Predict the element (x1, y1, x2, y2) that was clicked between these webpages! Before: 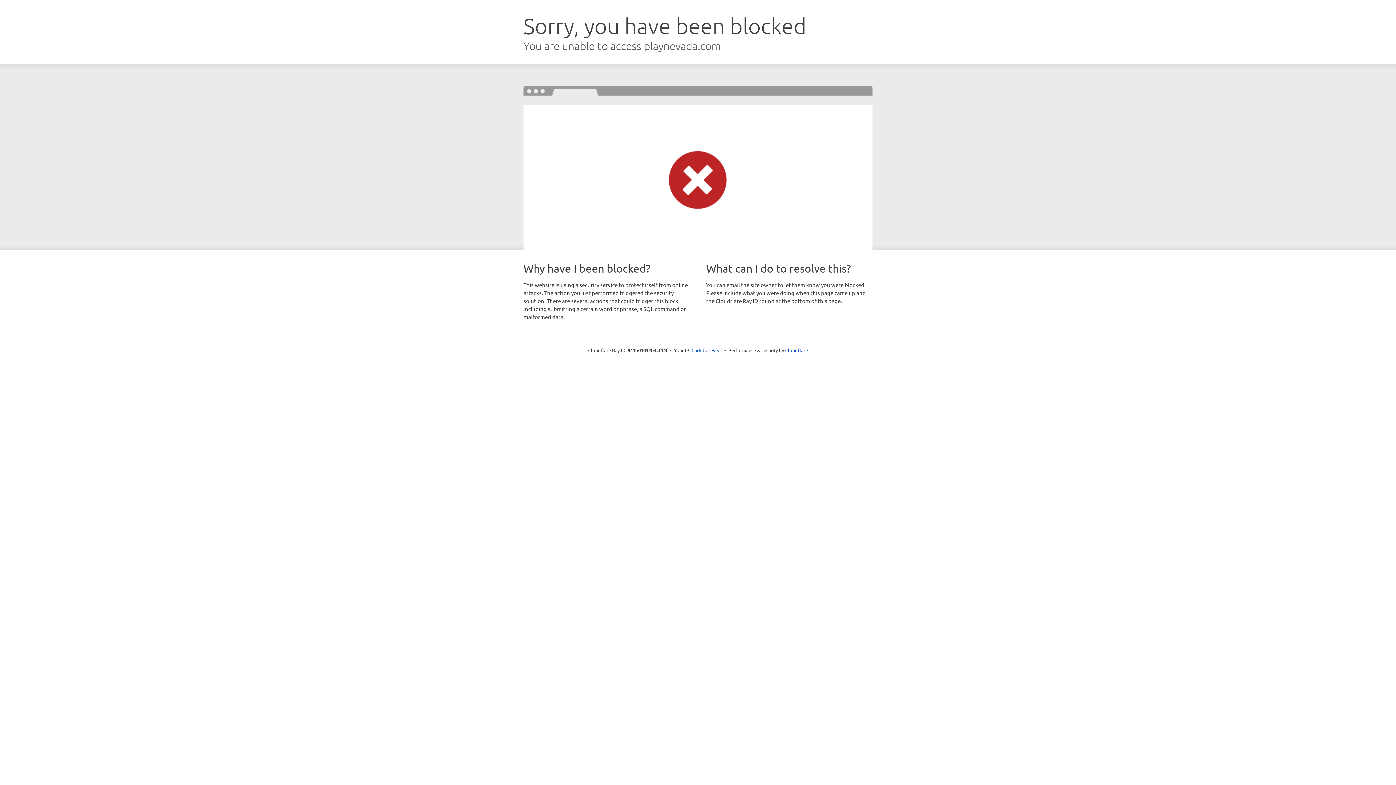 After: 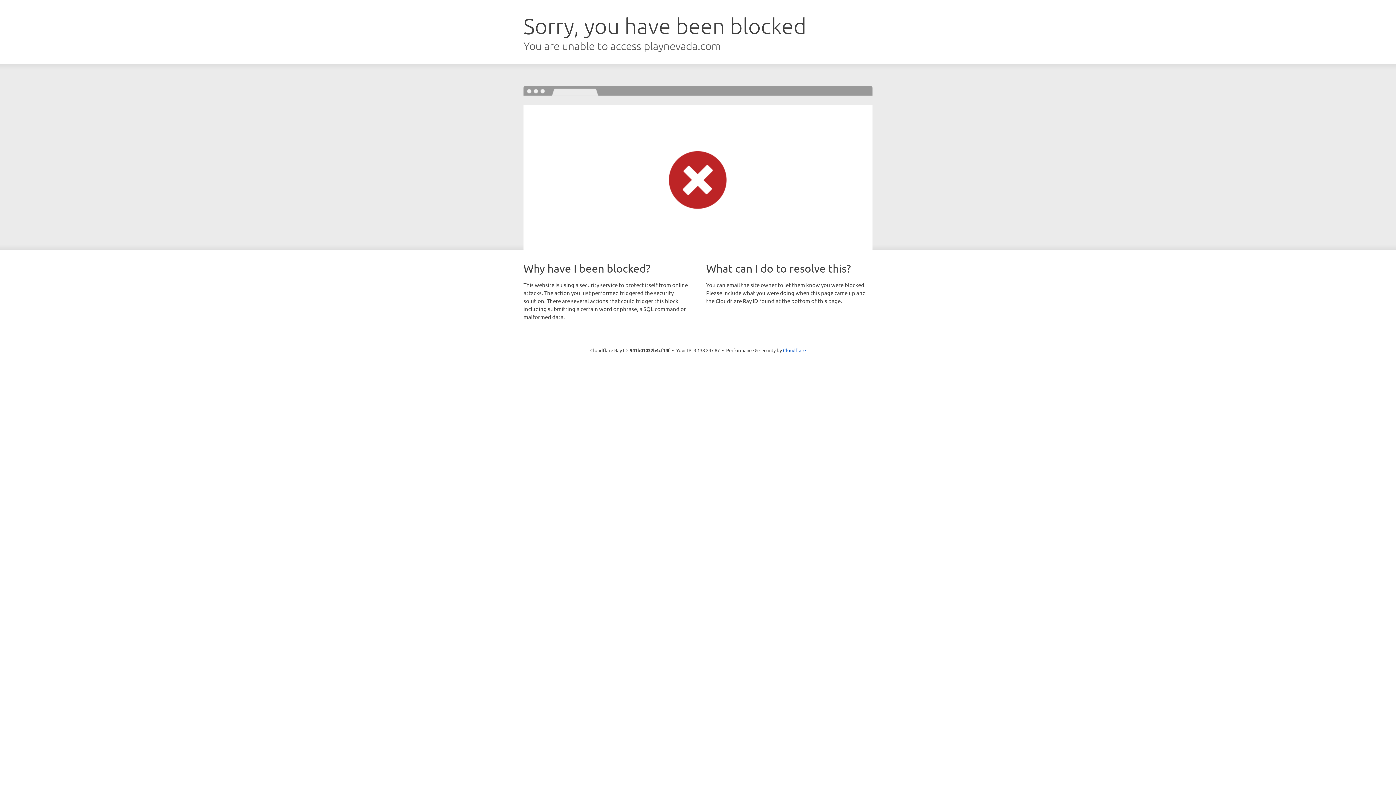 Action: bbox: (691, 346, 722, 353) label: Click to reveal